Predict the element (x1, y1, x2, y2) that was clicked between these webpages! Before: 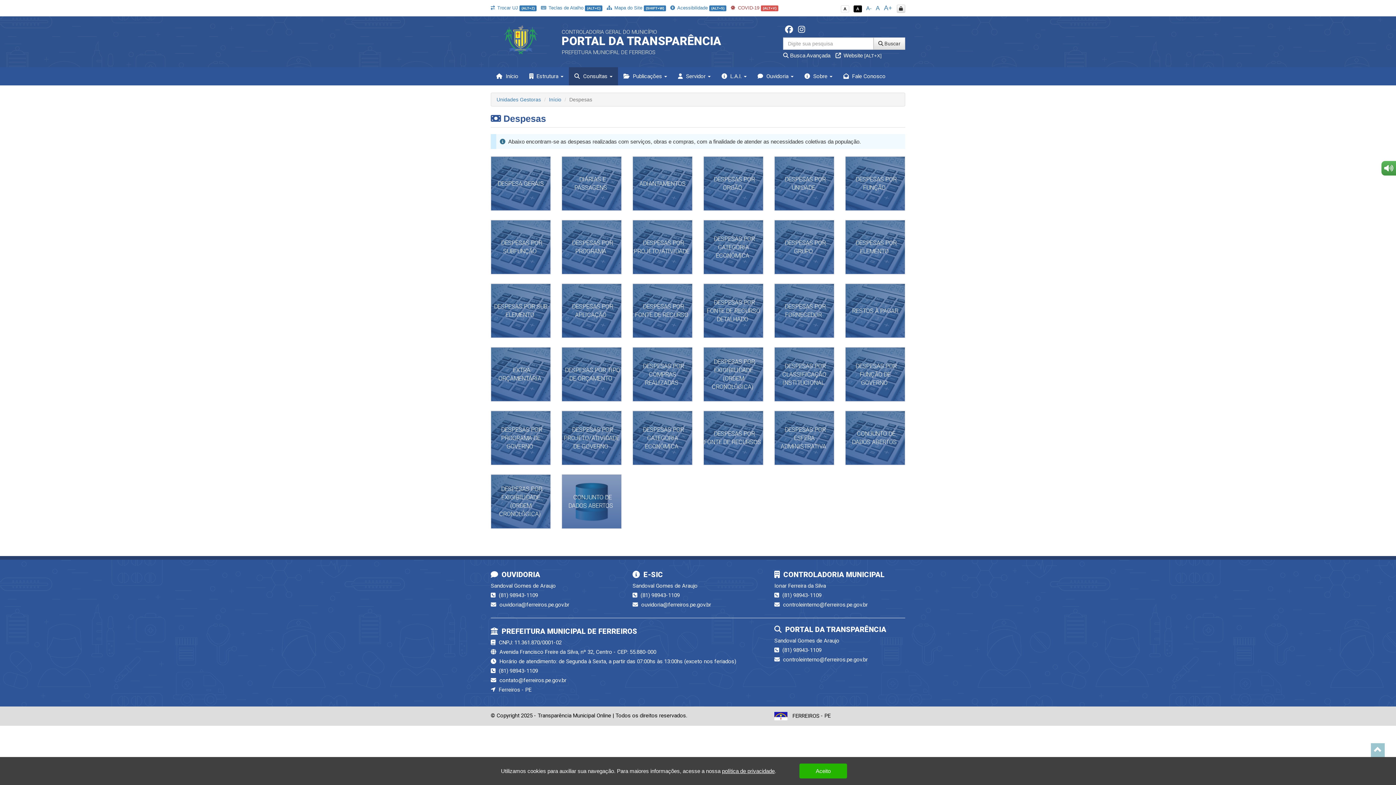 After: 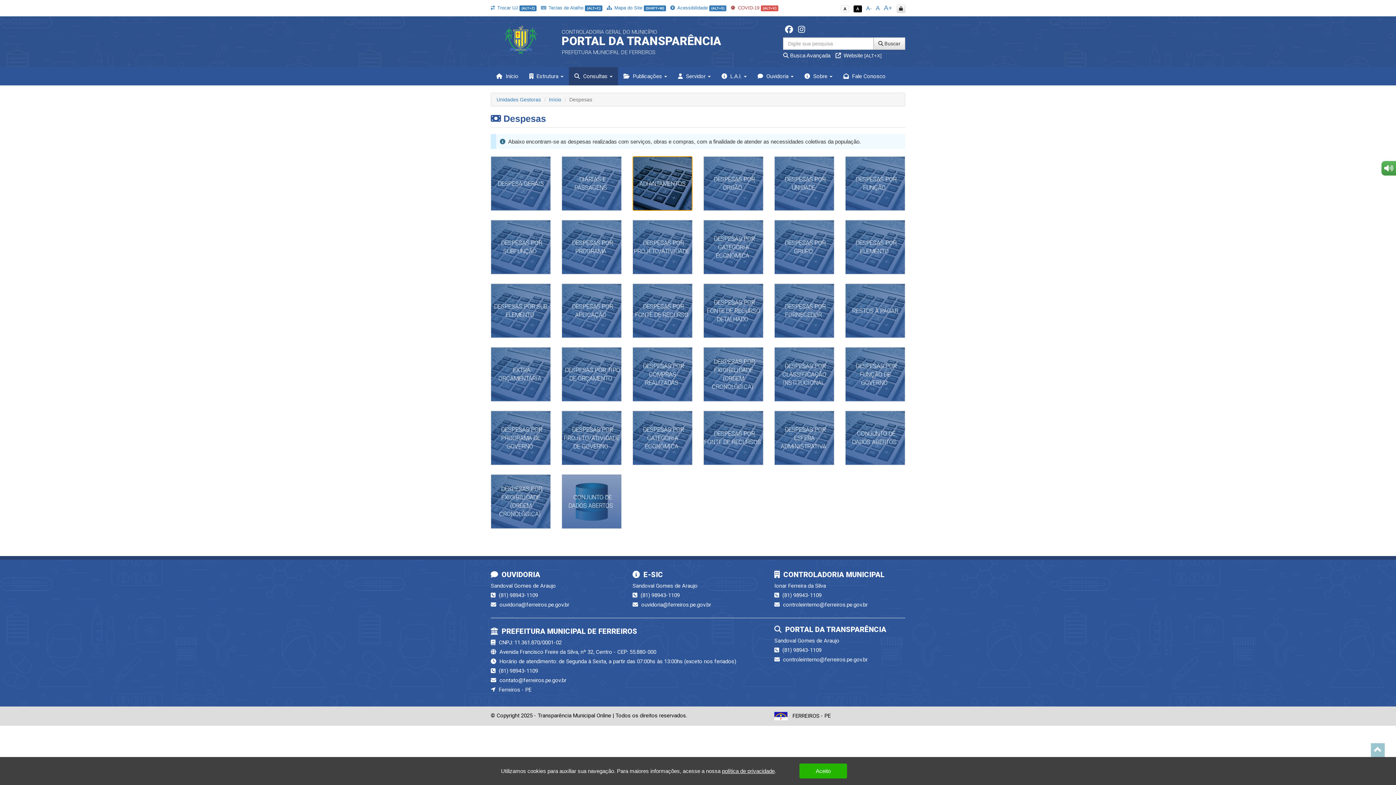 Action: bbox: (632, 156, 692, 210) label: ADIANTAMENTOS